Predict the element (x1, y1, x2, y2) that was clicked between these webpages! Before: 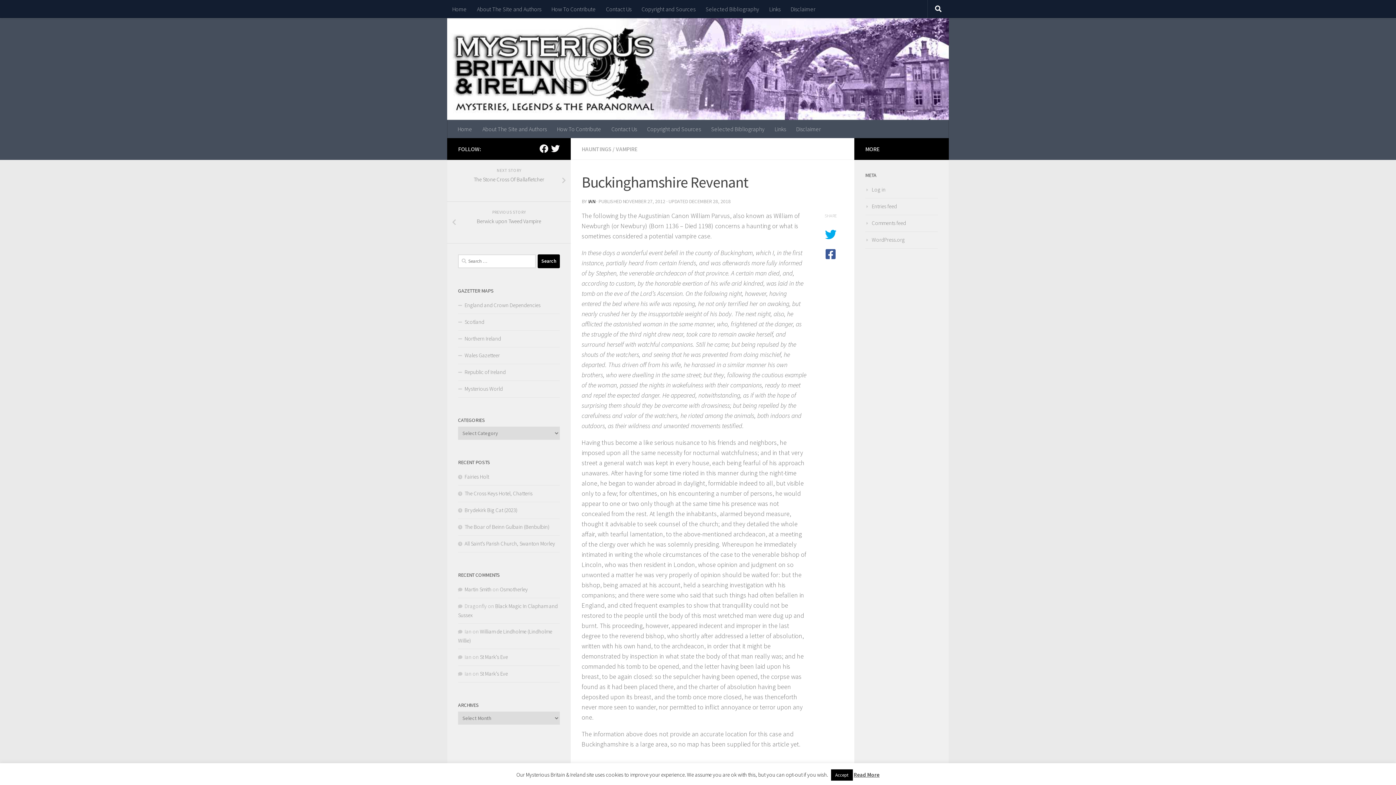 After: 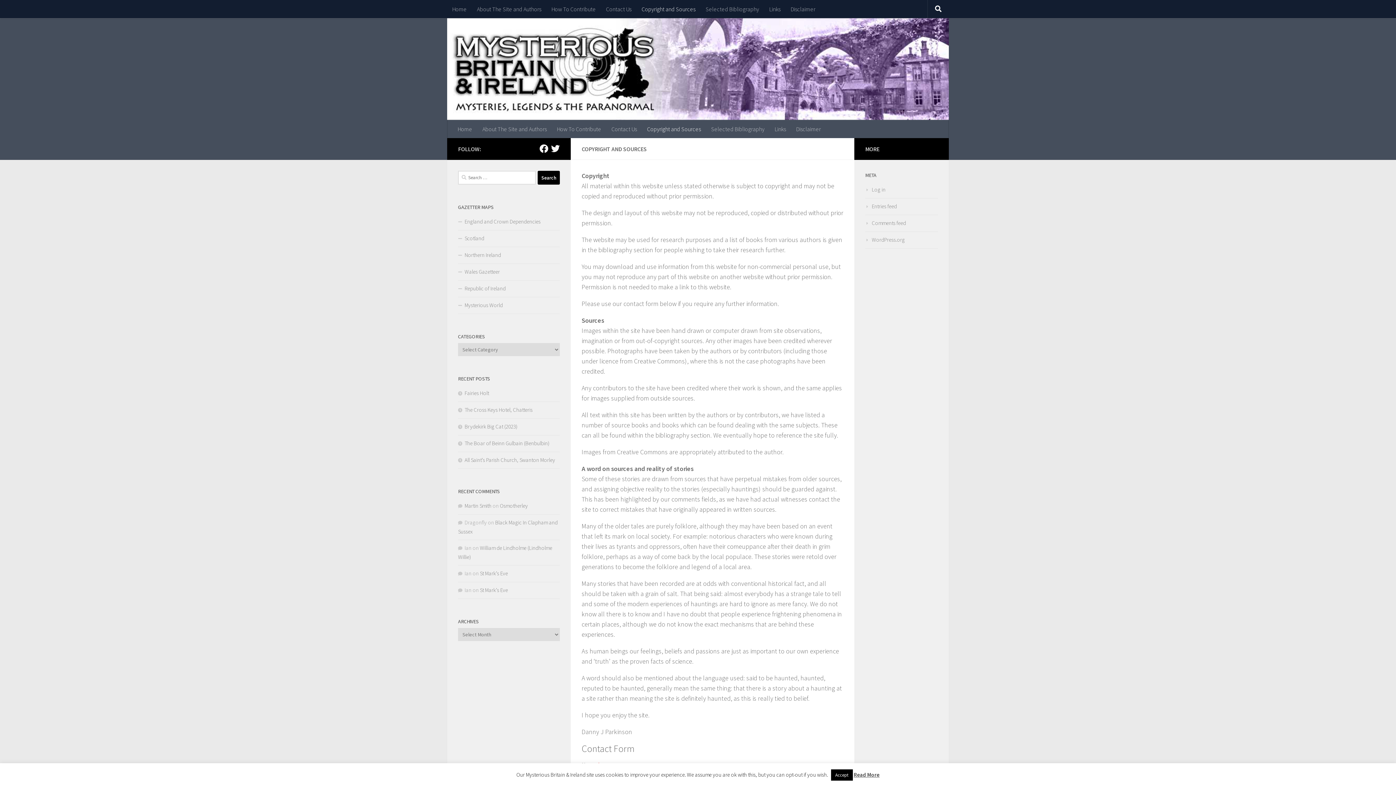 Action: label: Copyright and Sources bbox: (642, 120, 706, 138)